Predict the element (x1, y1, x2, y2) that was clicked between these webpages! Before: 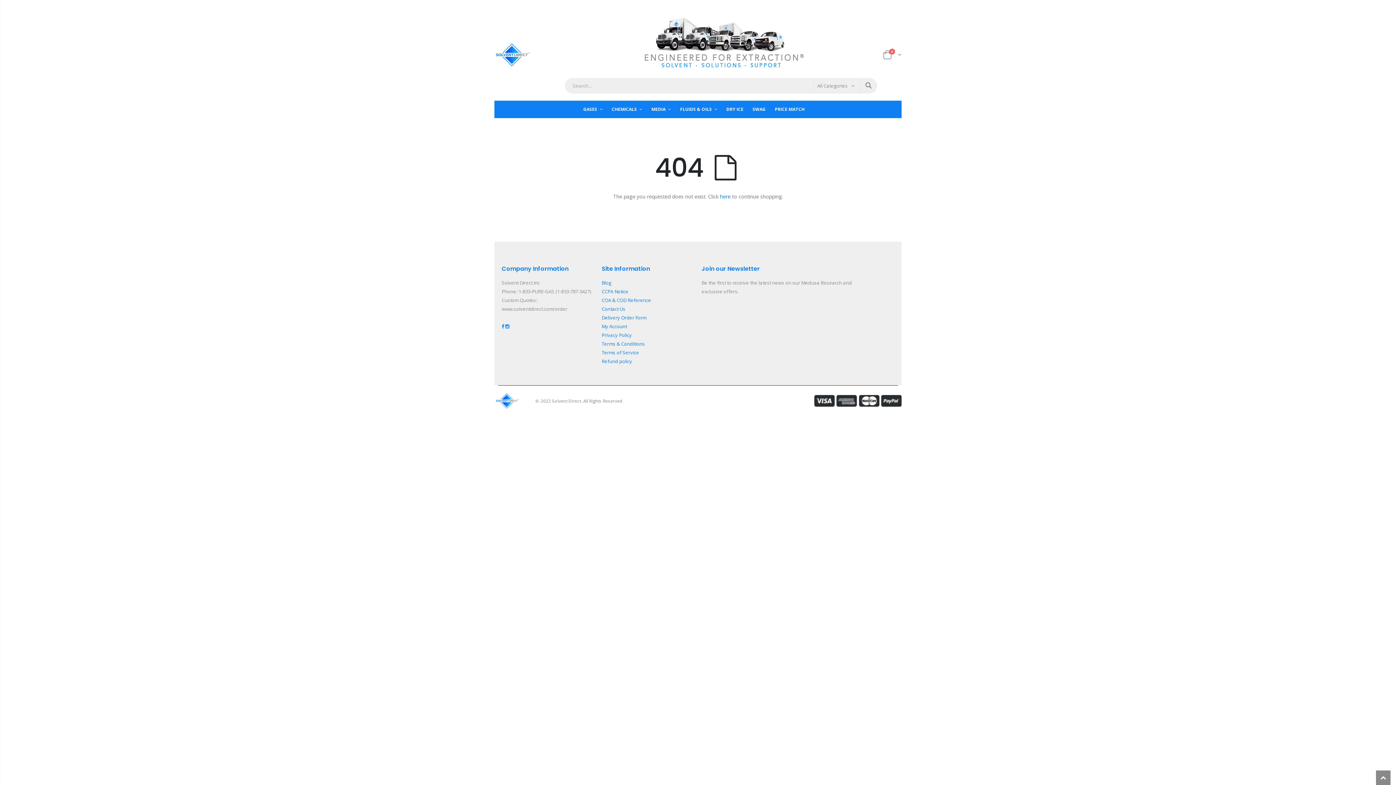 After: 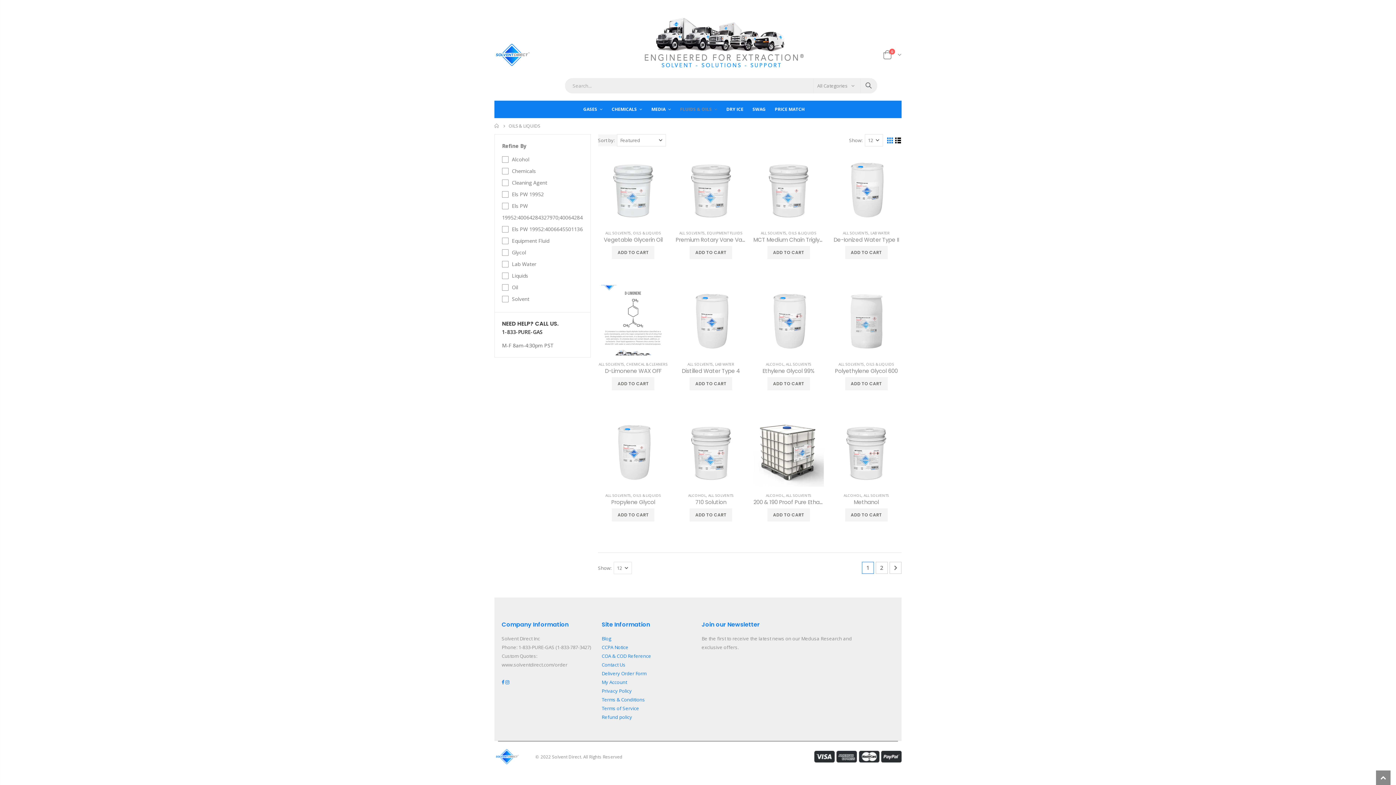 Action: label: FLUIDS & OILS  bbox: (680, 100, 725, 118)